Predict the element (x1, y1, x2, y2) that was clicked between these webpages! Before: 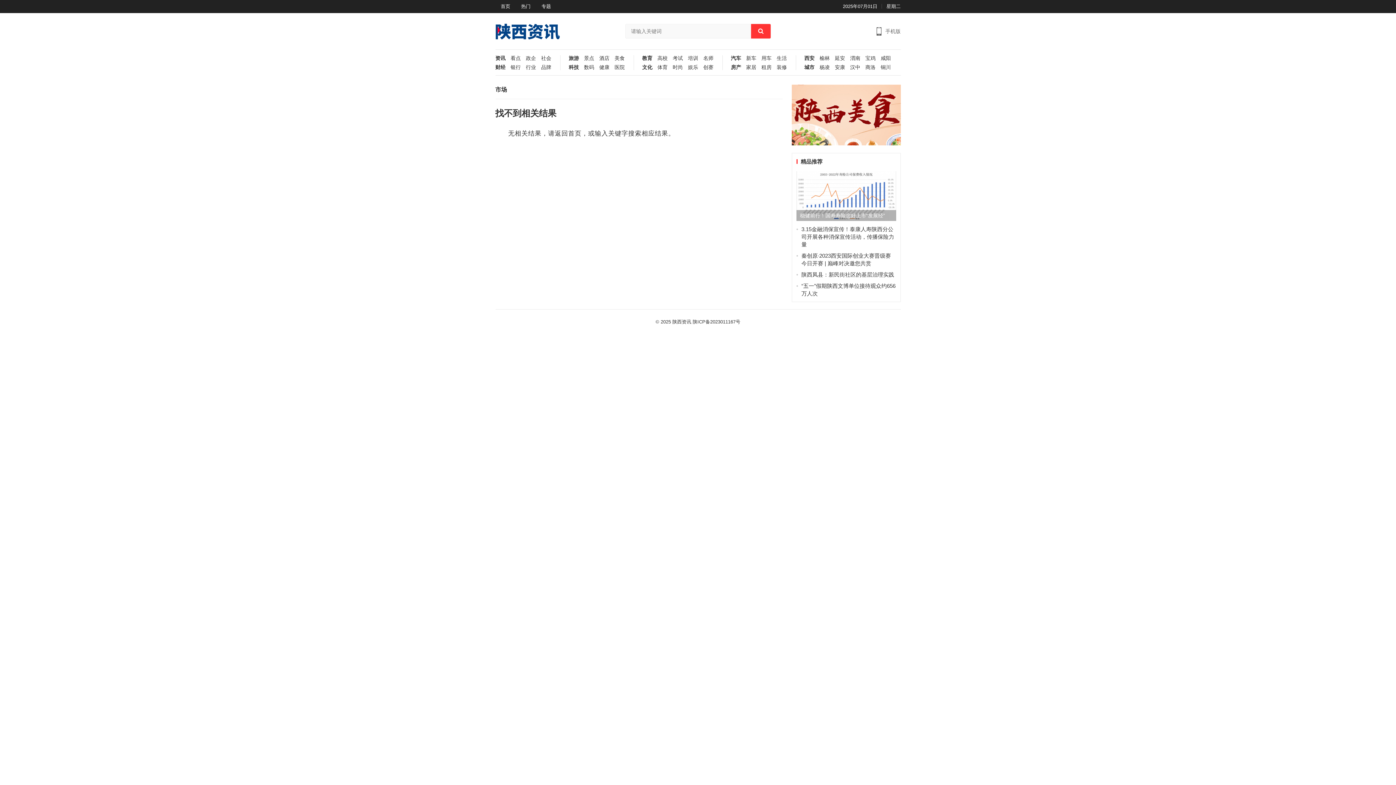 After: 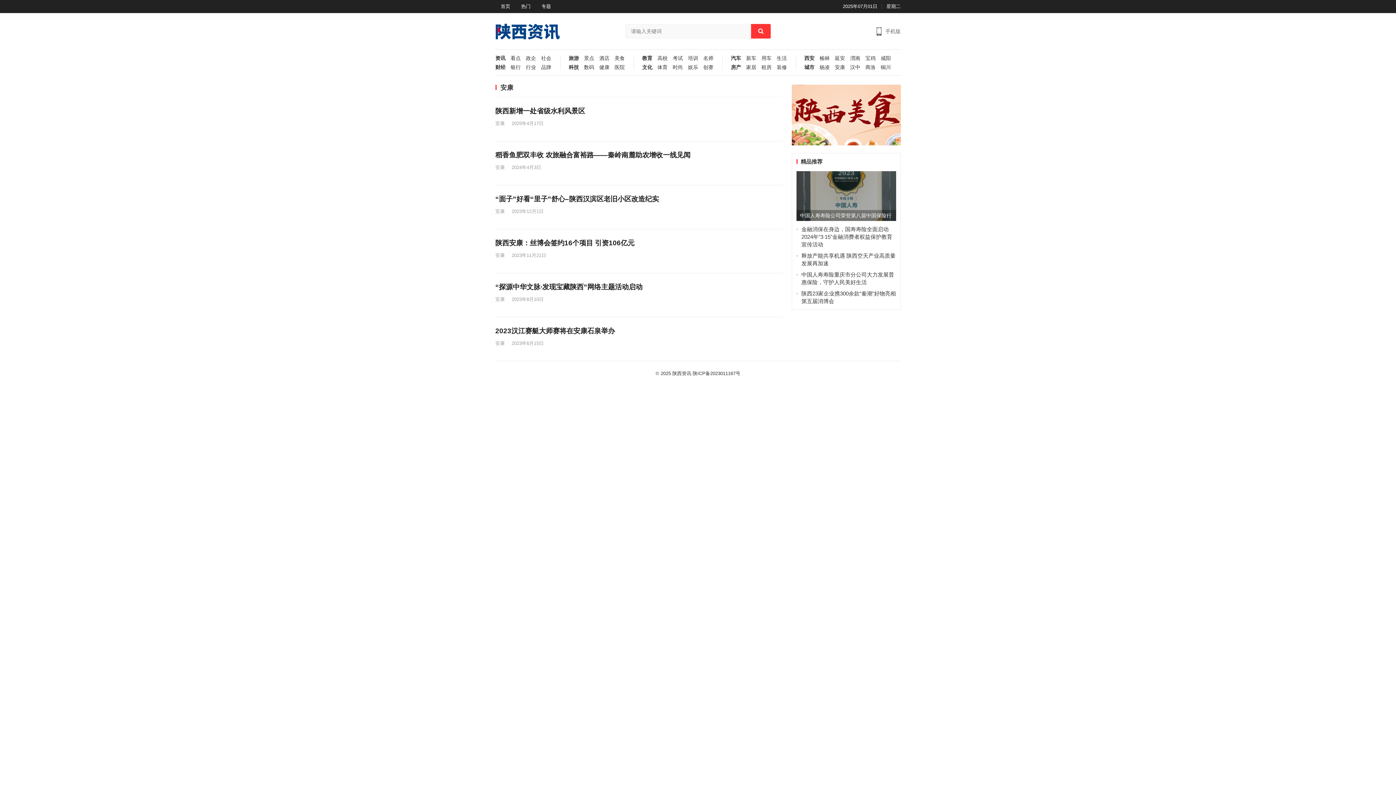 Action: bbox: (830, 64, 845, 73) label: 安康